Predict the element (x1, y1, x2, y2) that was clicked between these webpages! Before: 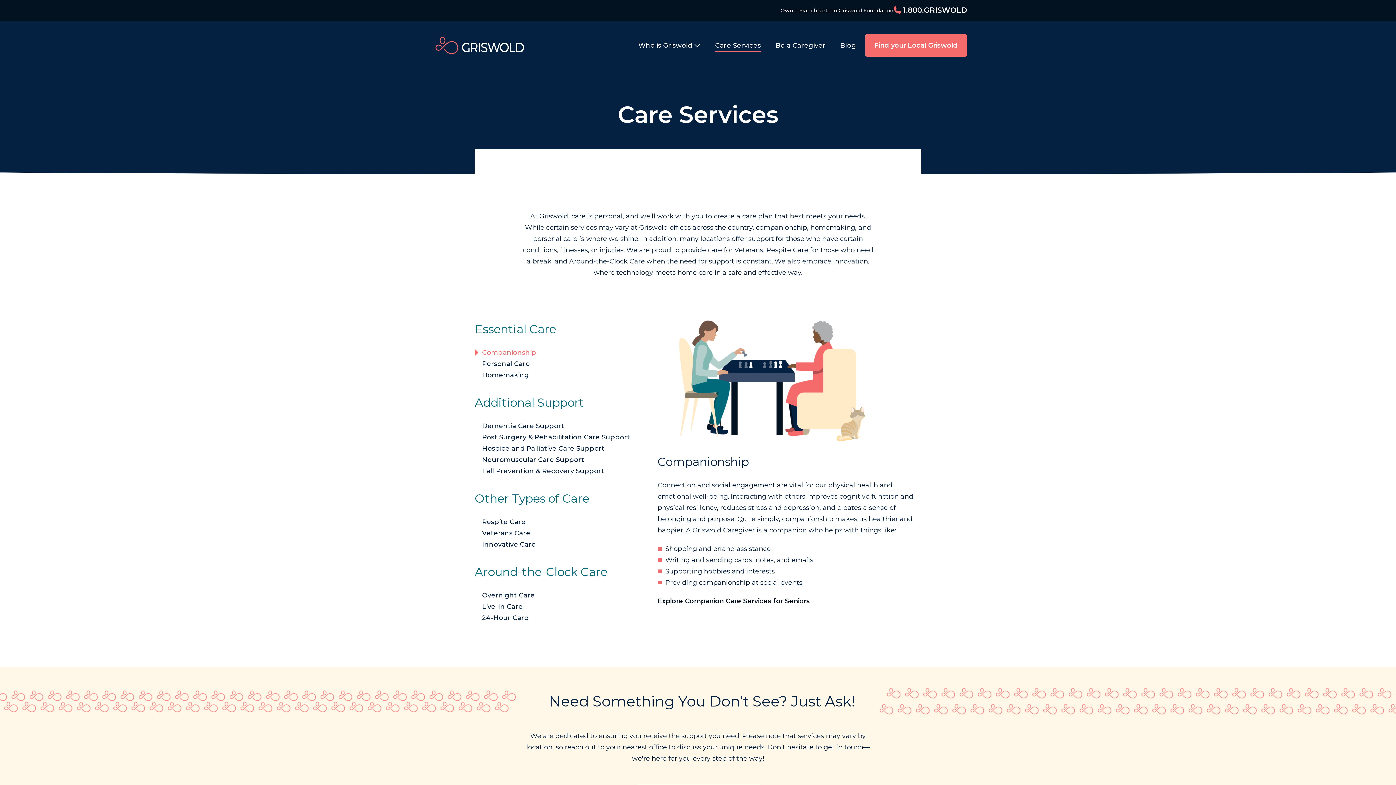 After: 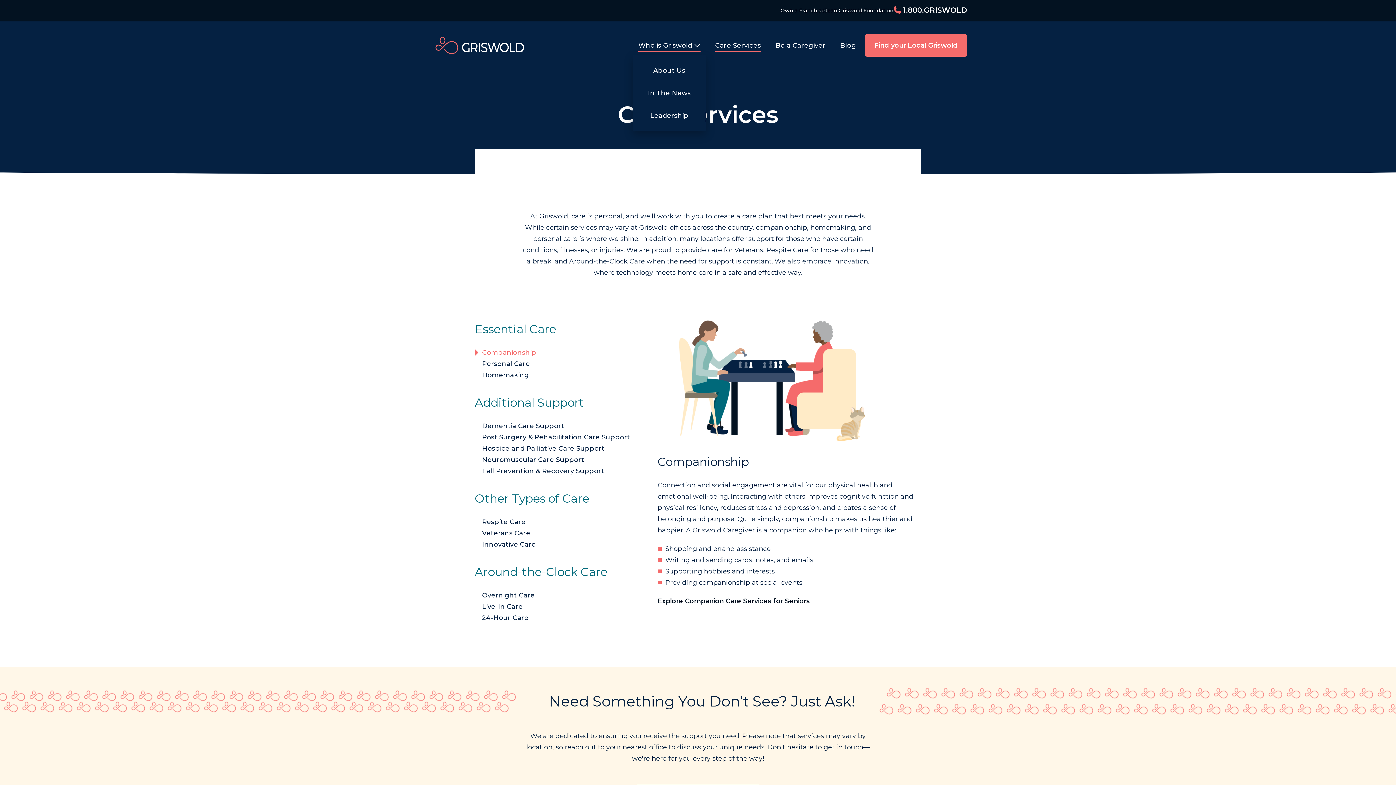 Action: label: Who is Griswold bbox: (633, 35, 709, 55)